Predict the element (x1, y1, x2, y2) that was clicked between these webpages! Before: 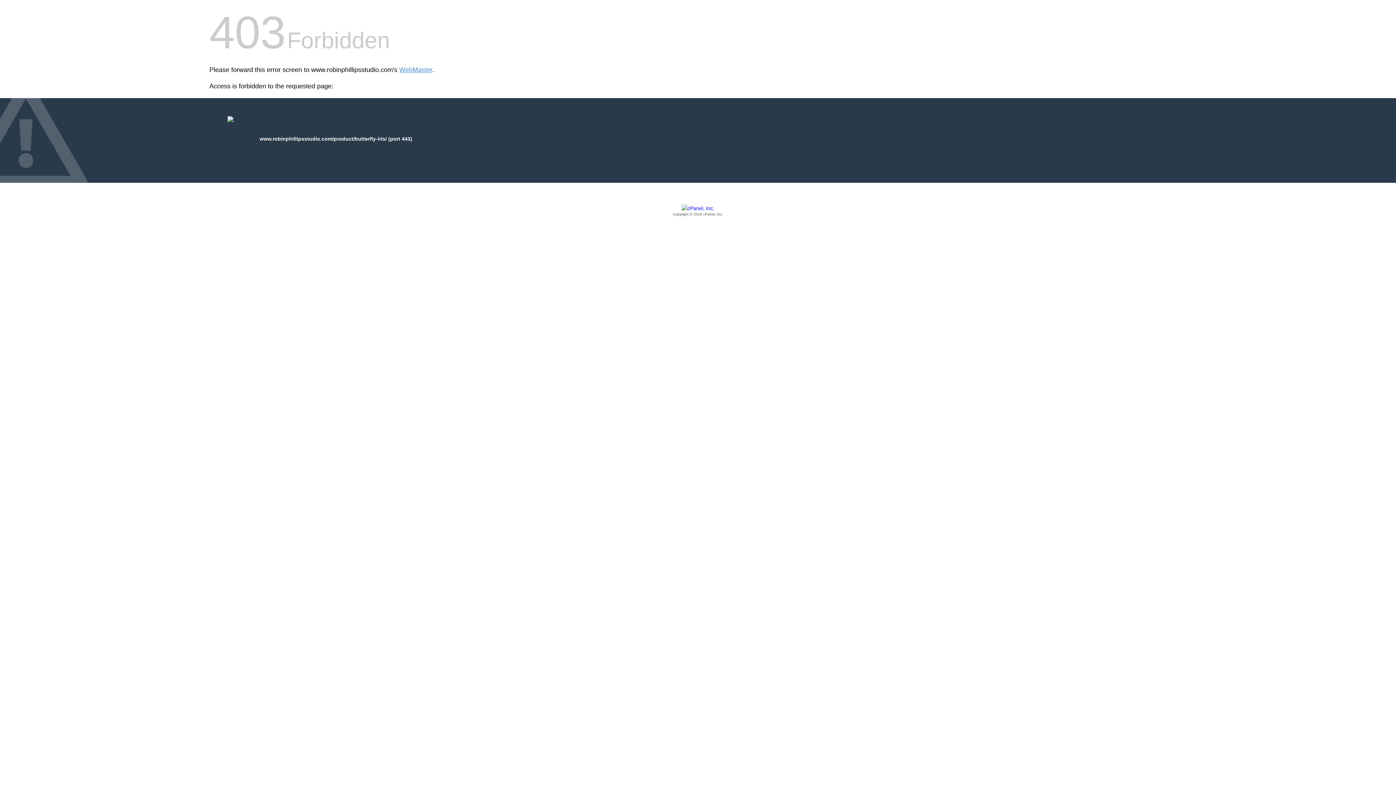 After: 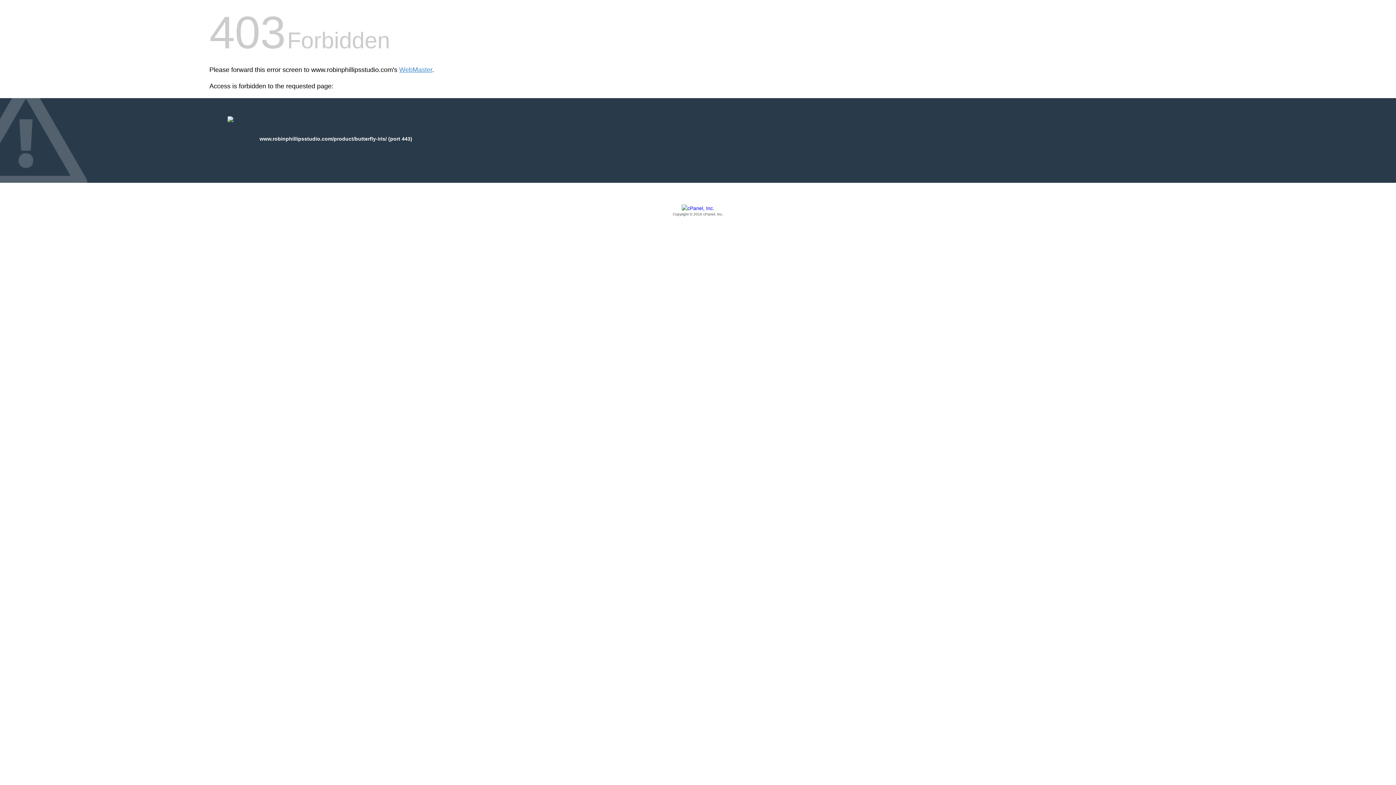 Action: bbox: (209, 205, 1186, 217) label: Copyright © 2016 cPanel, Inc.